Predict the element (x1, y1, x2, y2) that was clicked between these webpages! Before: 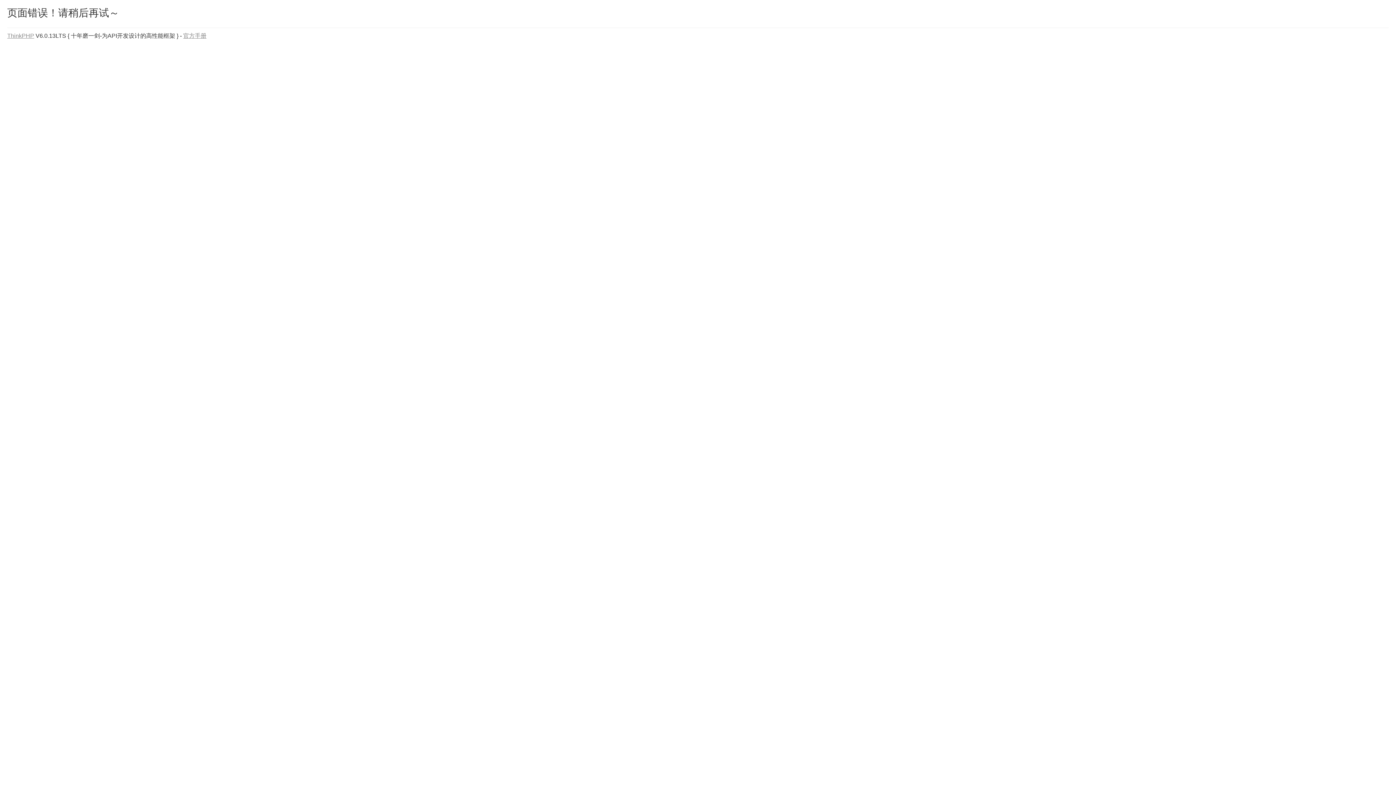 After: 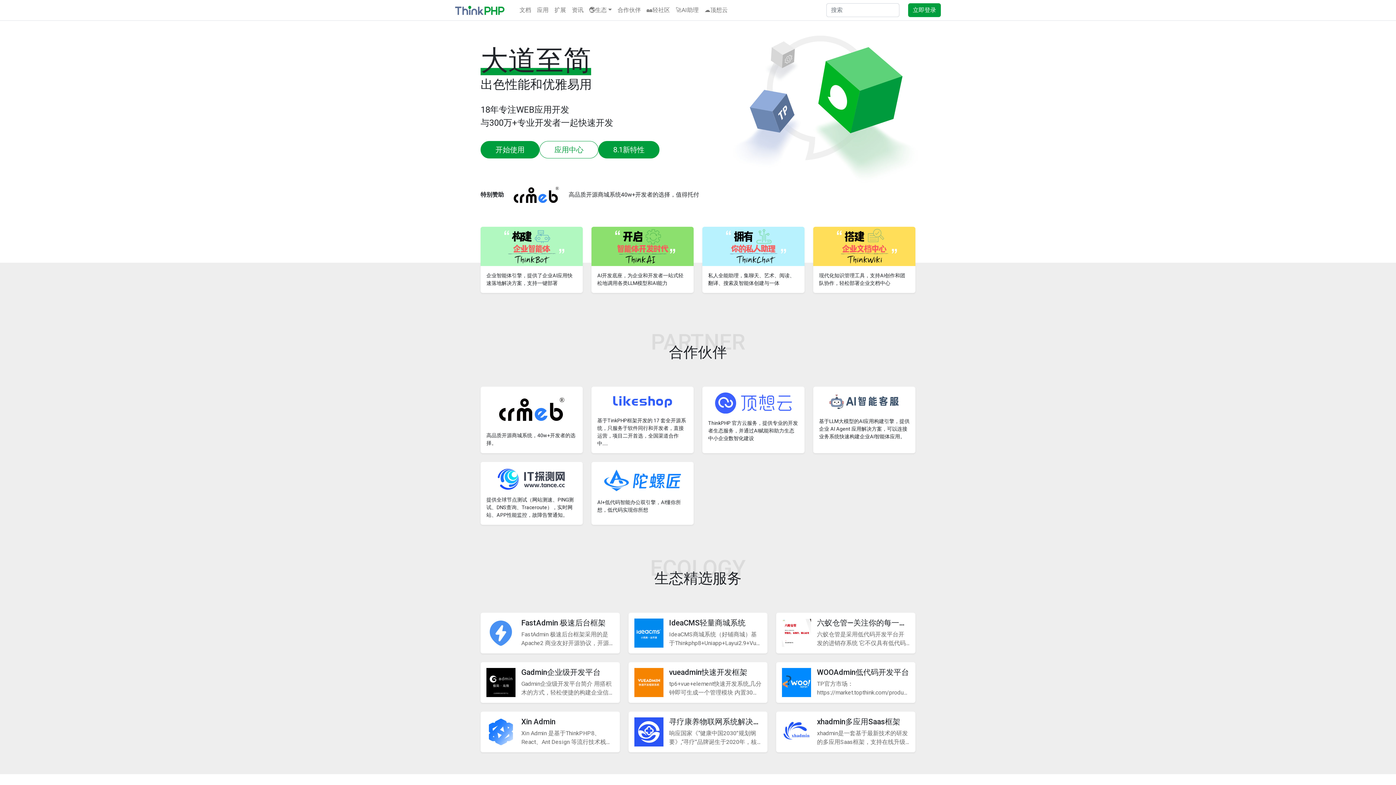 Action: bbox: (7, 32, 34, 38) label: ThinkPHP